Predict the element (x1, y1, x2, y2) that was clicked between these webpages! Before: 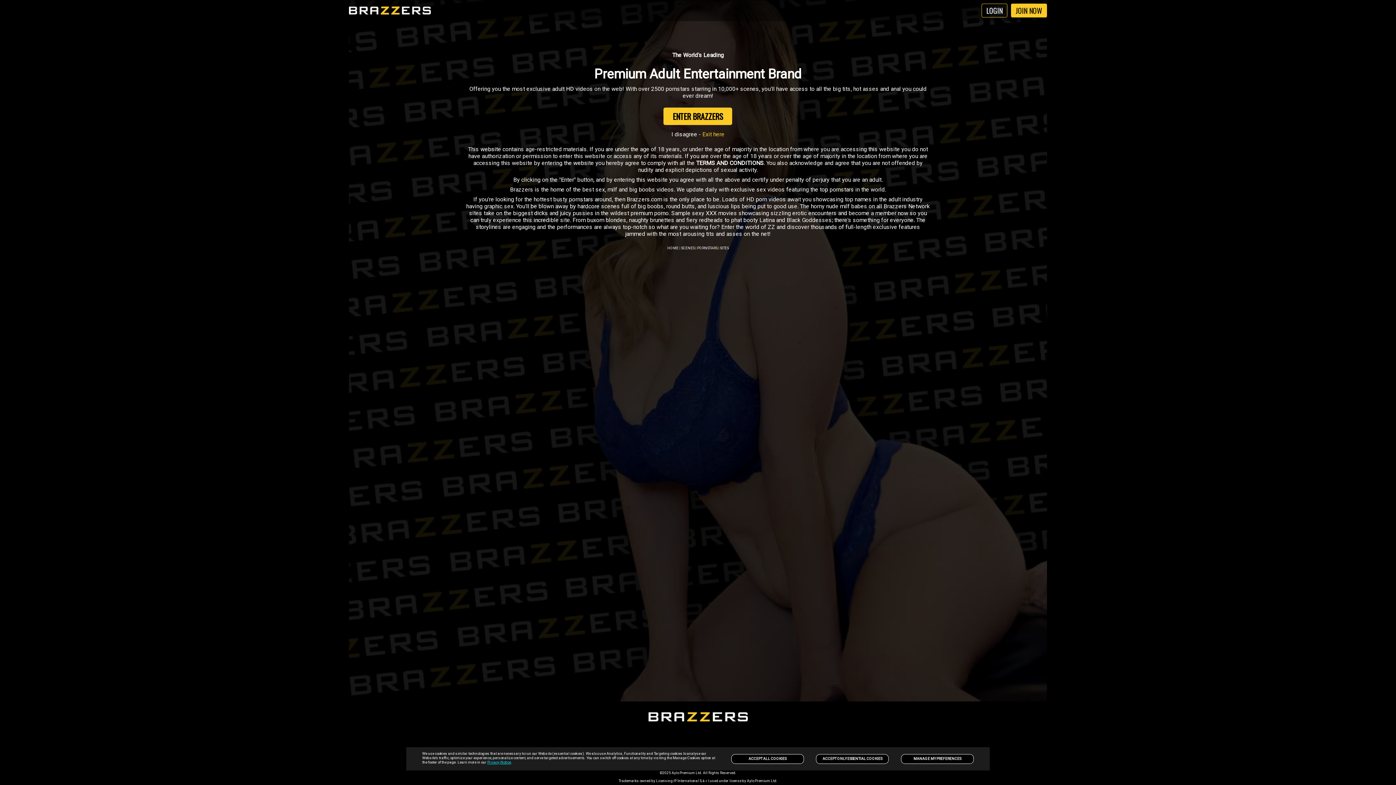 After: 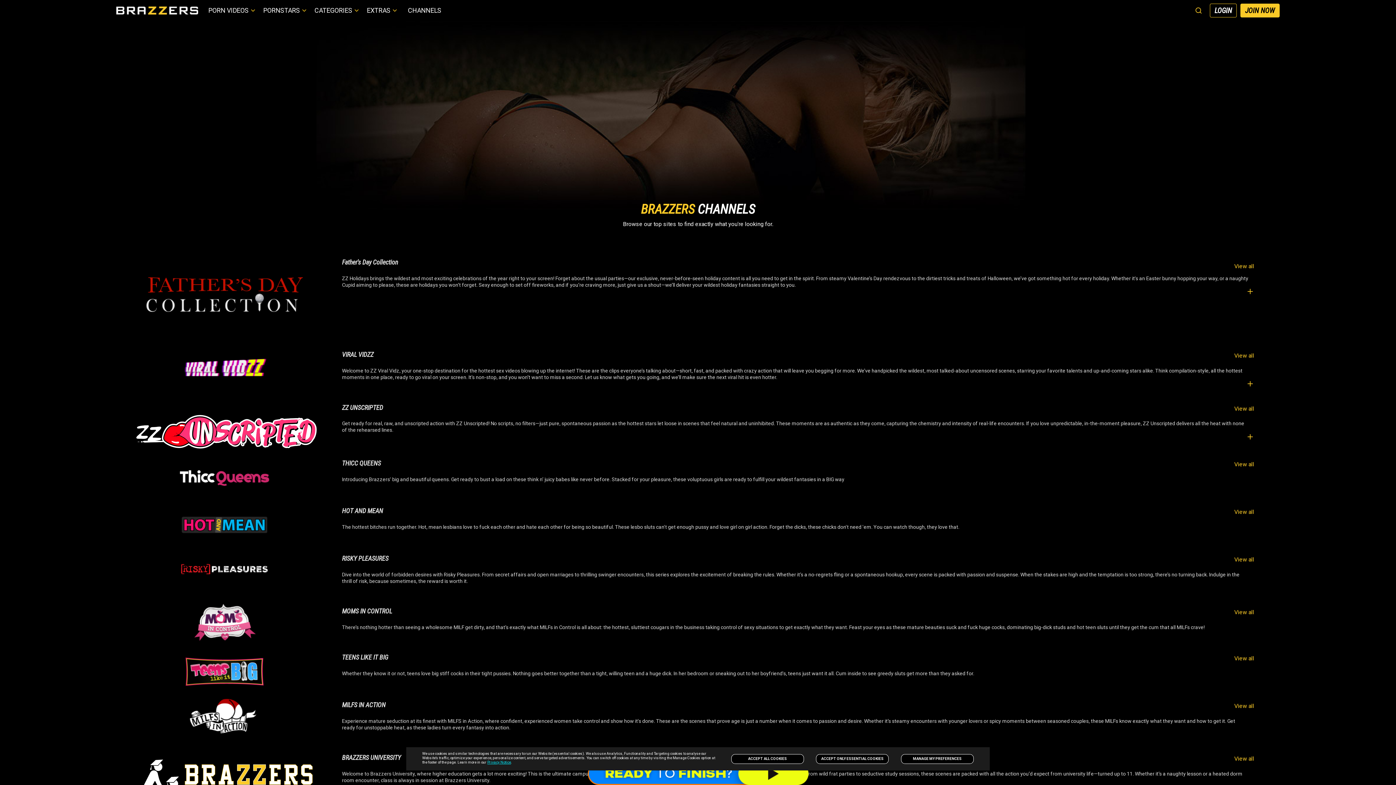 Action: bbox: (720, 246, 728, 250) label: SITES